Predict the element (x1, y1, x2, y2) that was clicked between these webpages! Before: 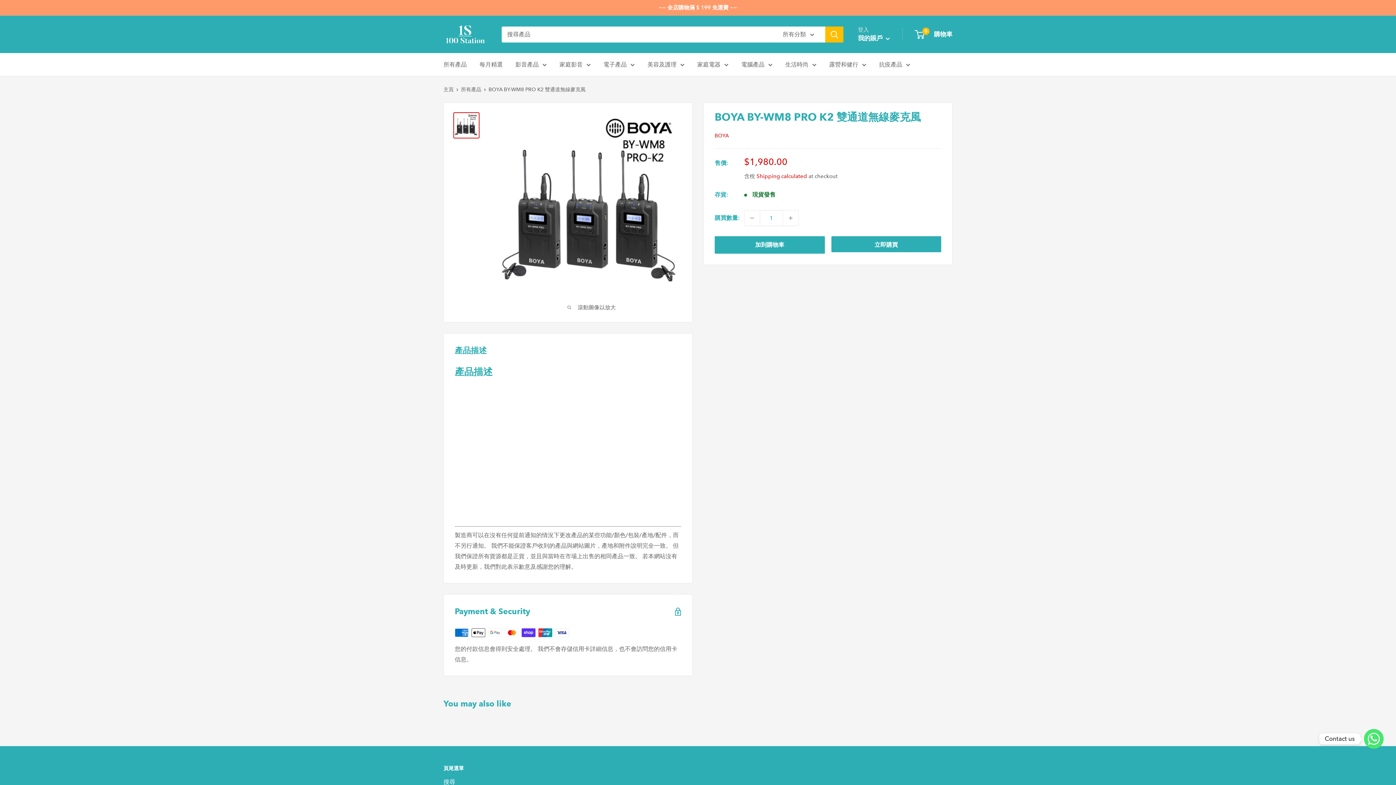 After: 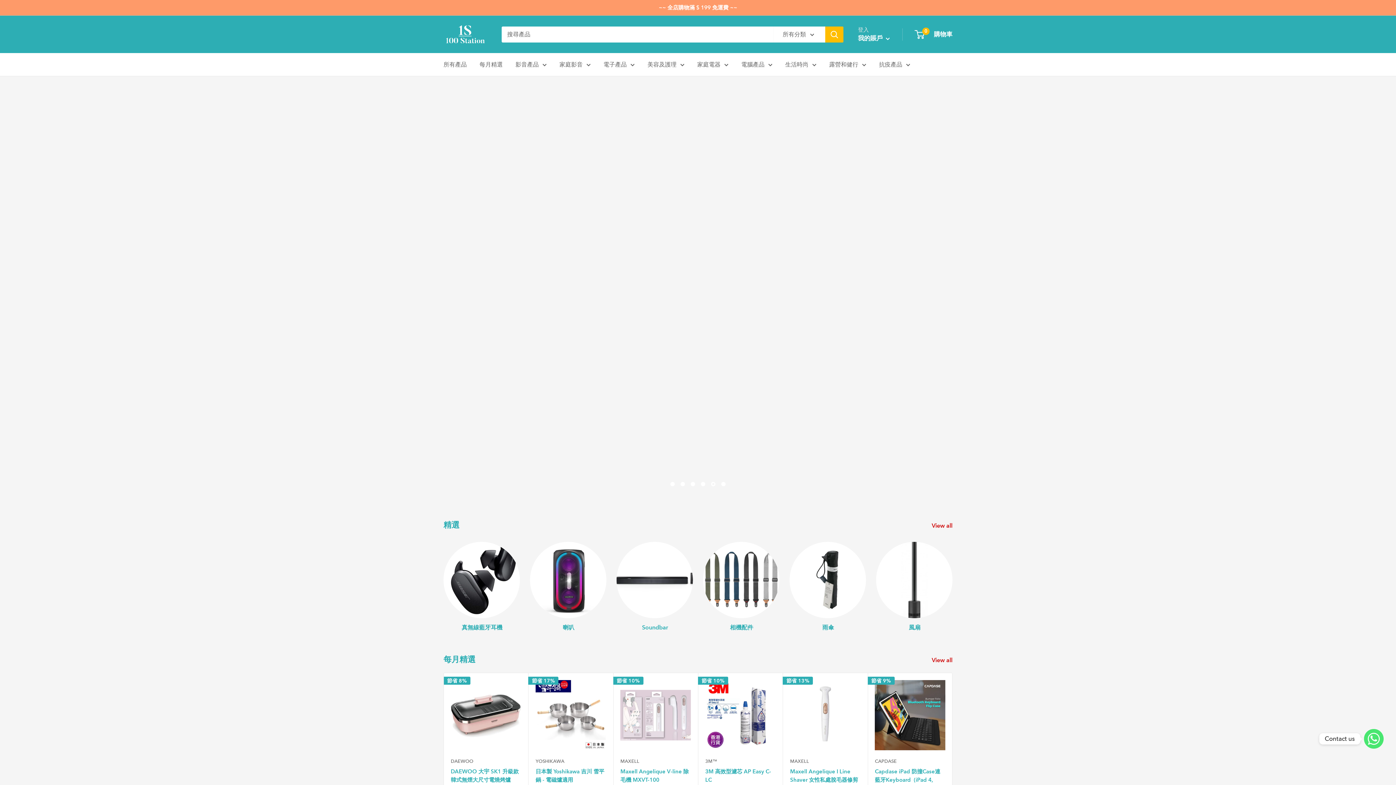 Action: bbox: (443, 86, 453, 92) label: 主頁